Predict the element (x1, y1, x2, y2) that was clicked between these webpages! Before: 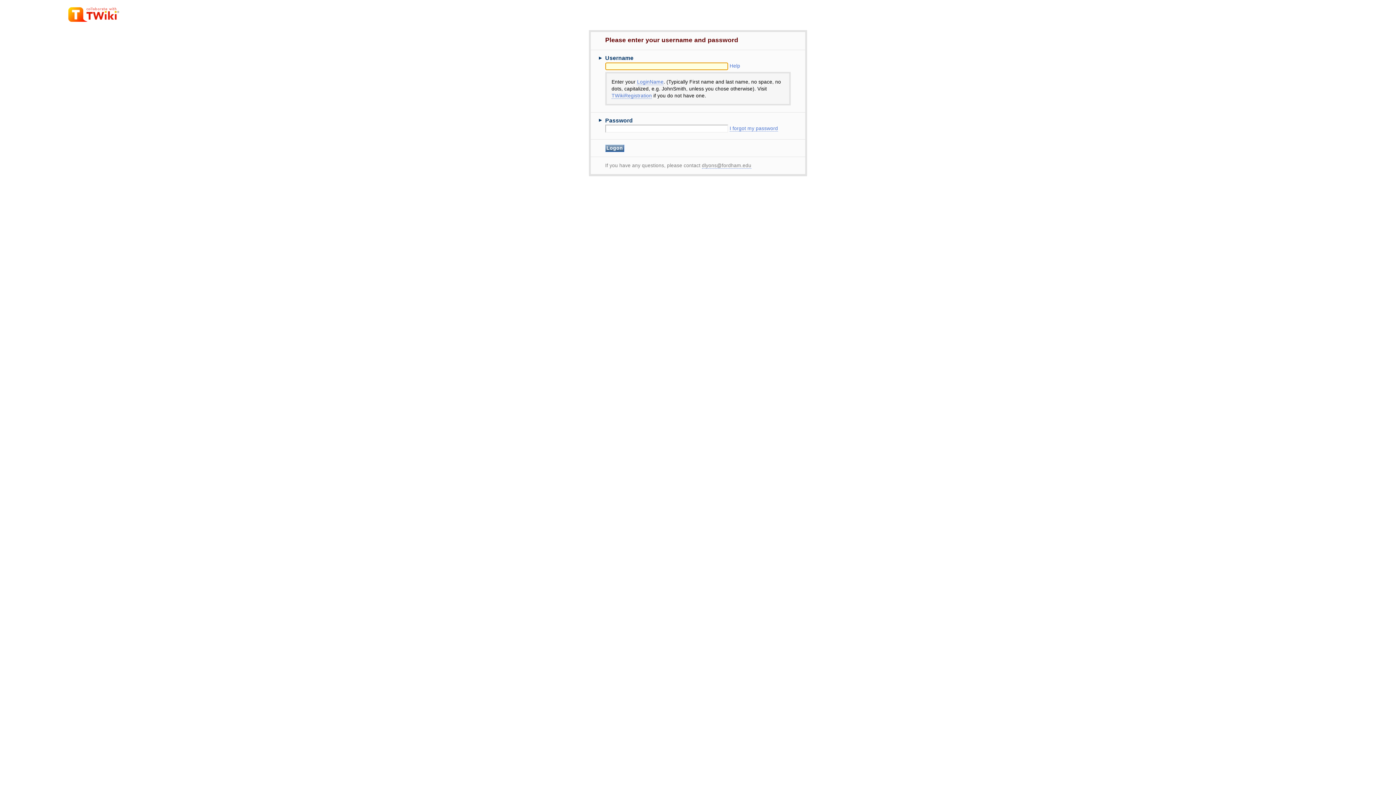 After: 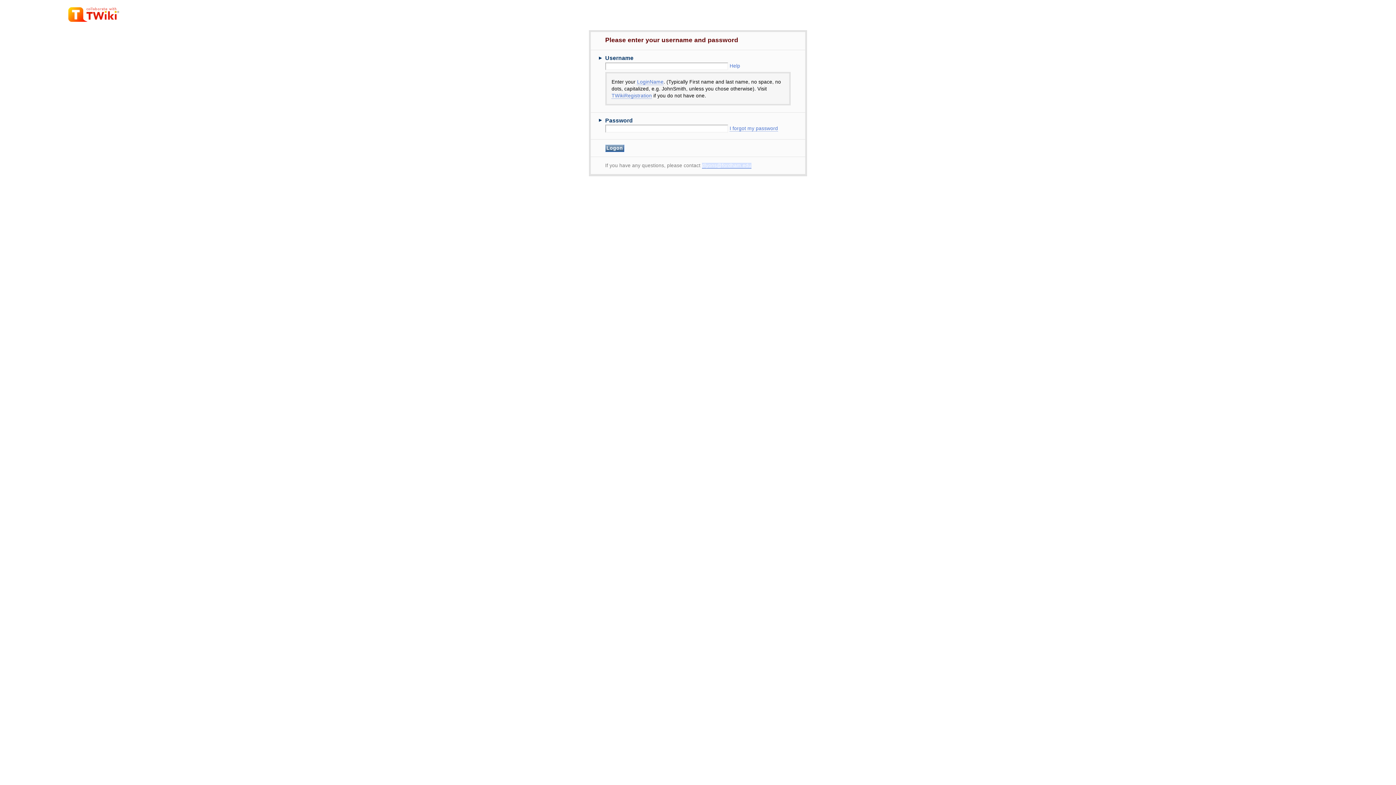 Action: label: dlyons@fordham.edu bbox: (702, 162, 751, 168)